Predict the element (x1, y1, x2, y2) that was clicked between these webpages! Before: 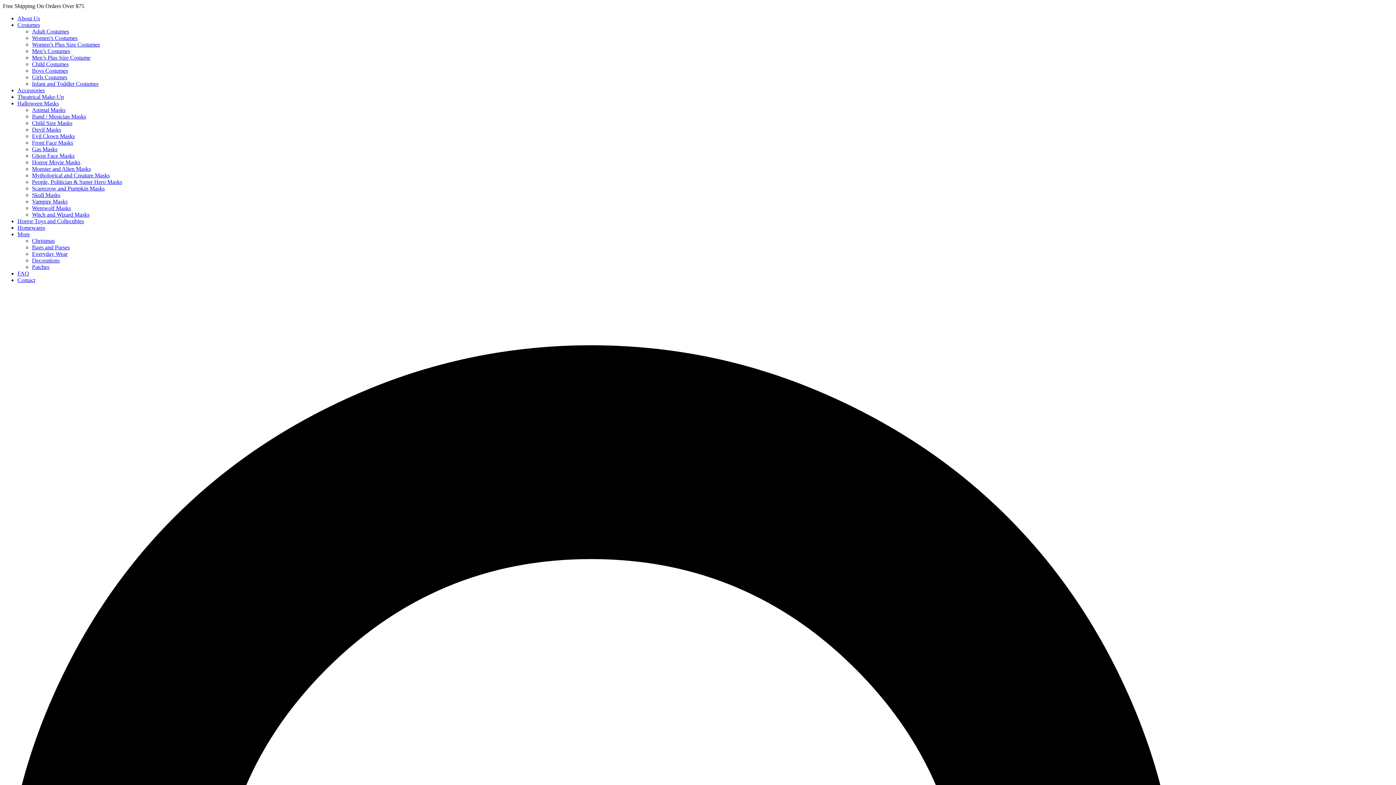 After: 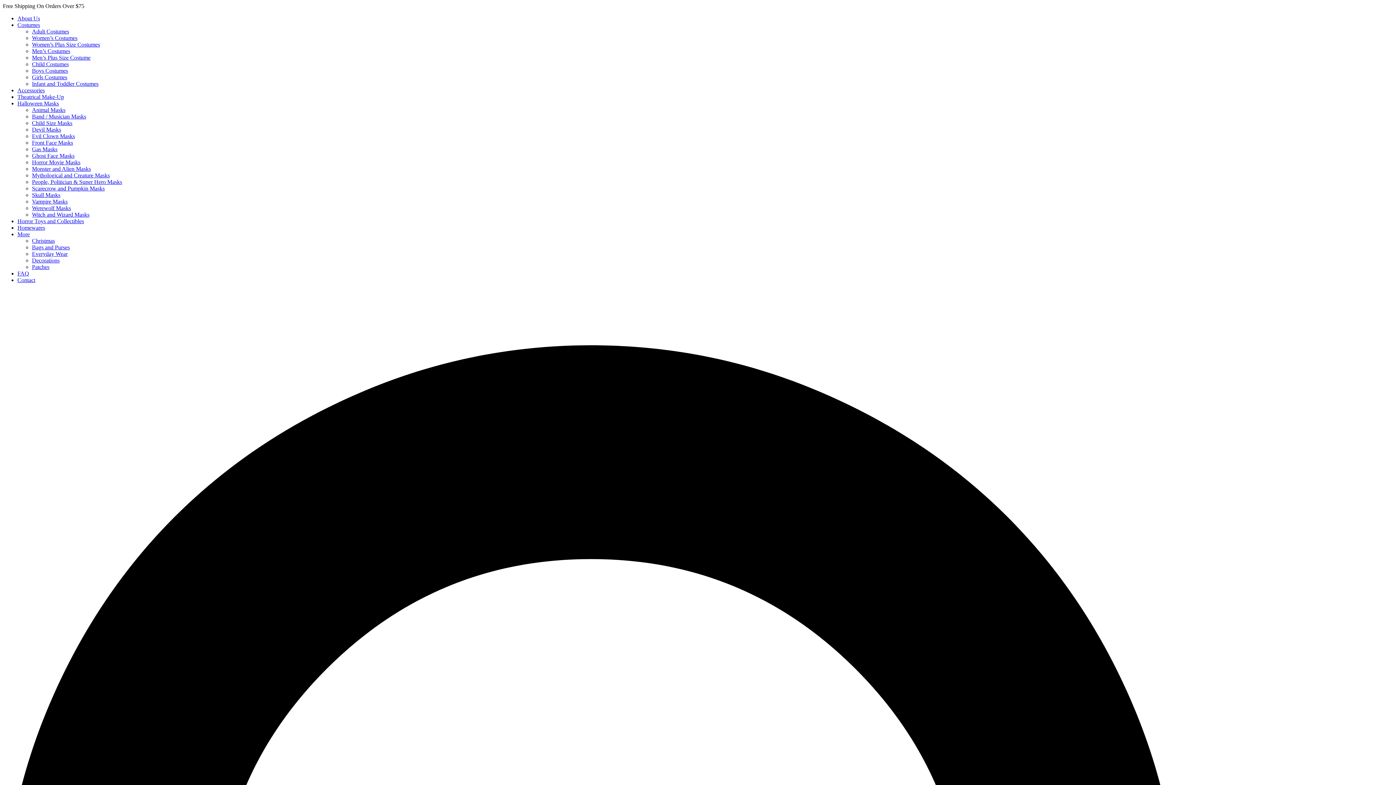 Action: bbox: (32, 41, 100, 47) label: Women’s Plus Size Costumes